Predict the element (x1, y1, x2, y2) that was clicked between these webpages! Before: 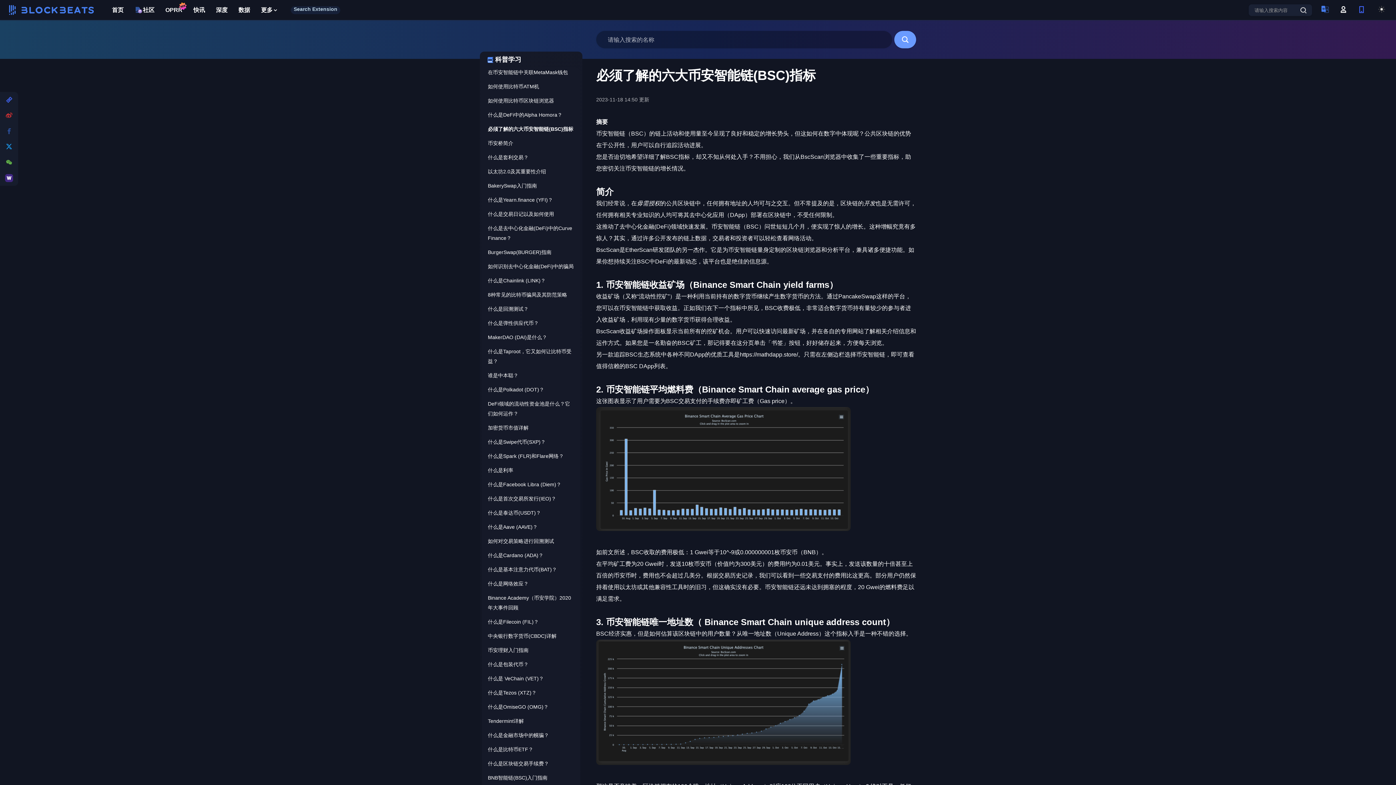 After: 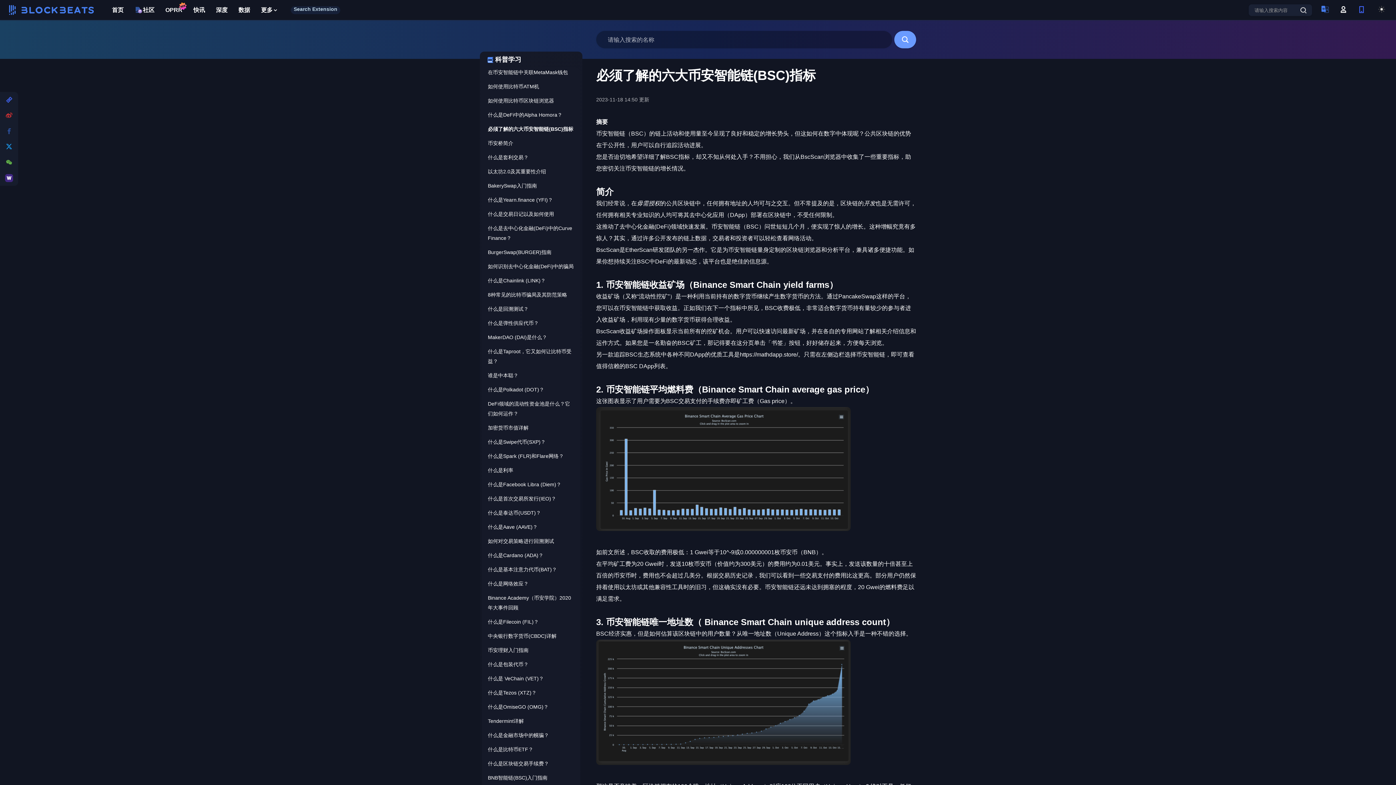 Action: bbox: (2, 108, 16, 122)